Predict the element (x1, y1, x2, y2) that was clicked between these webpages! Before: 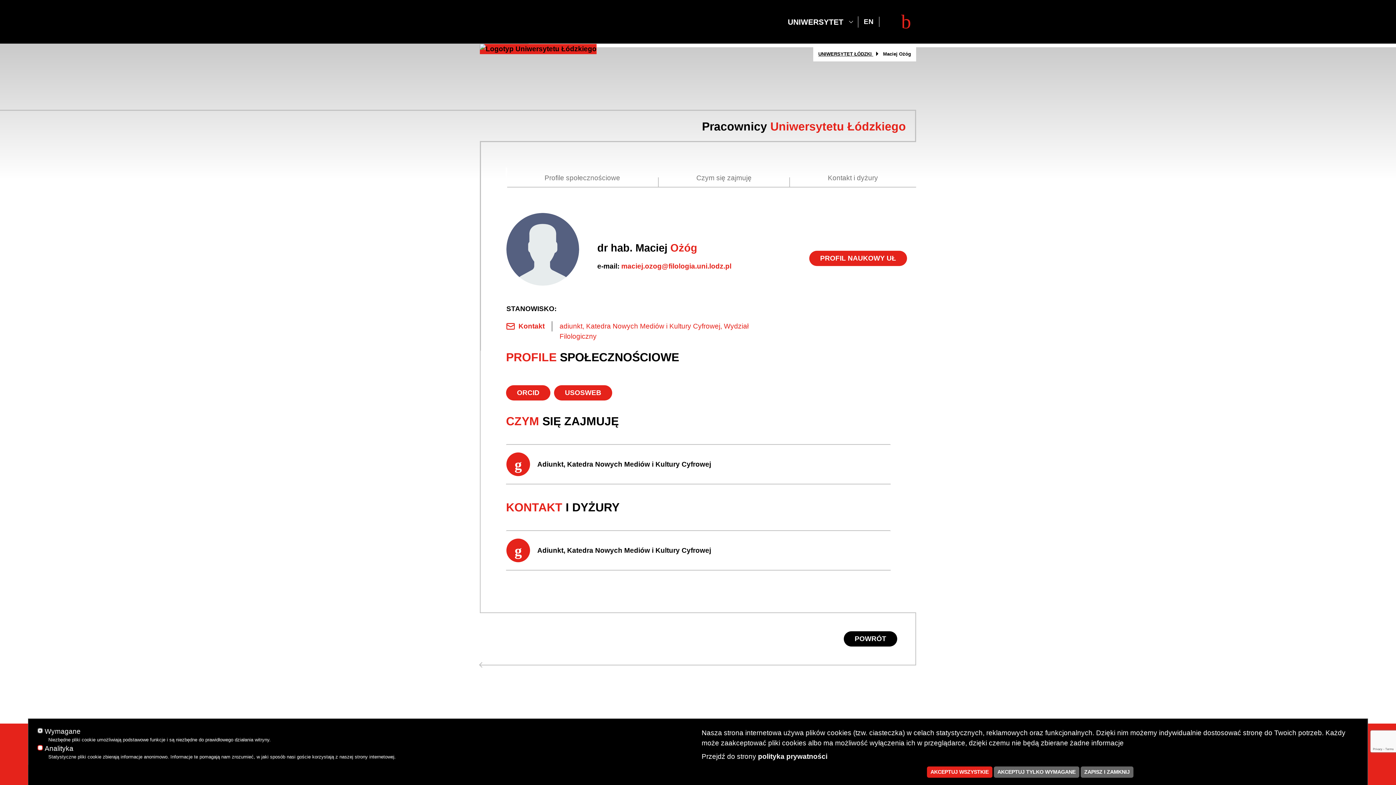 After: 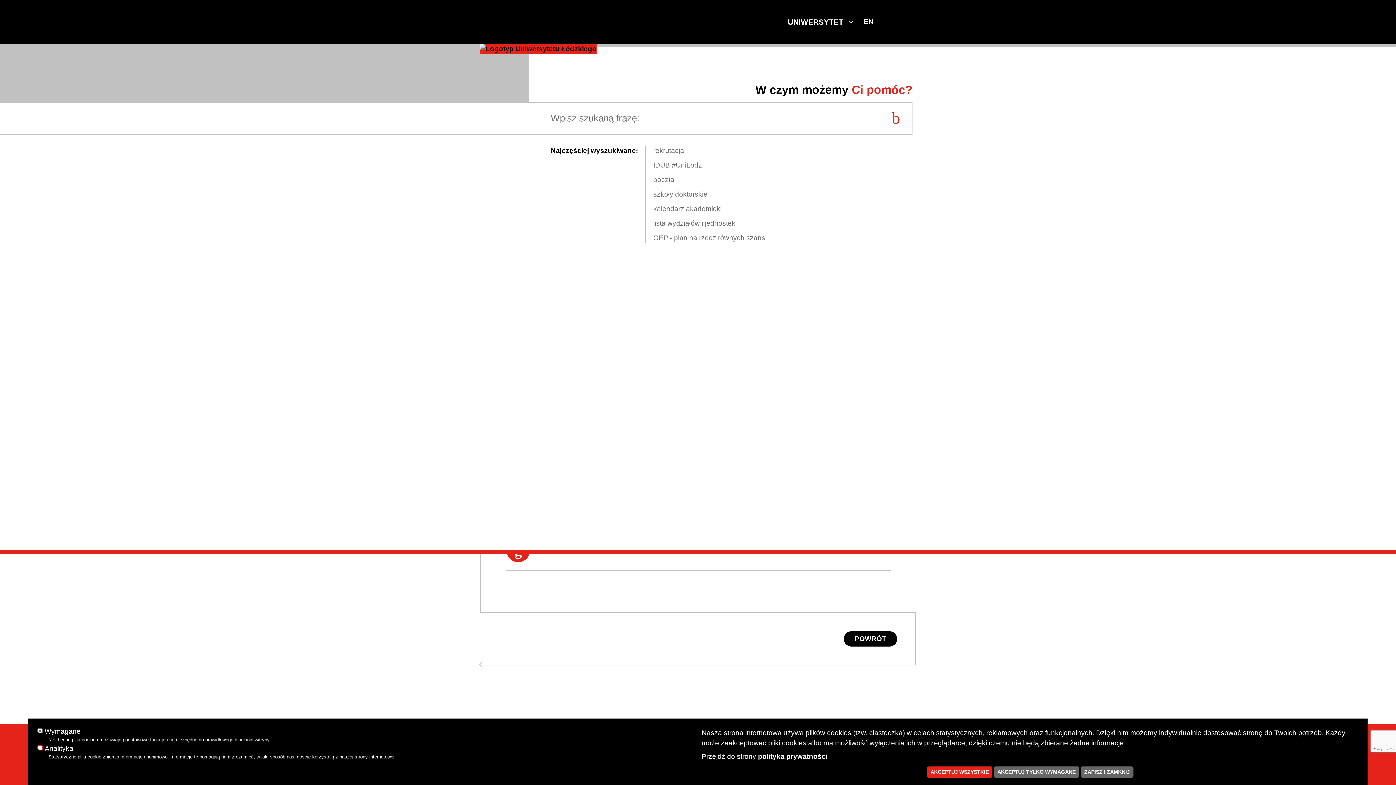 Action: bbox: (896, 6, 916, 36) label: Wyszukiwarka